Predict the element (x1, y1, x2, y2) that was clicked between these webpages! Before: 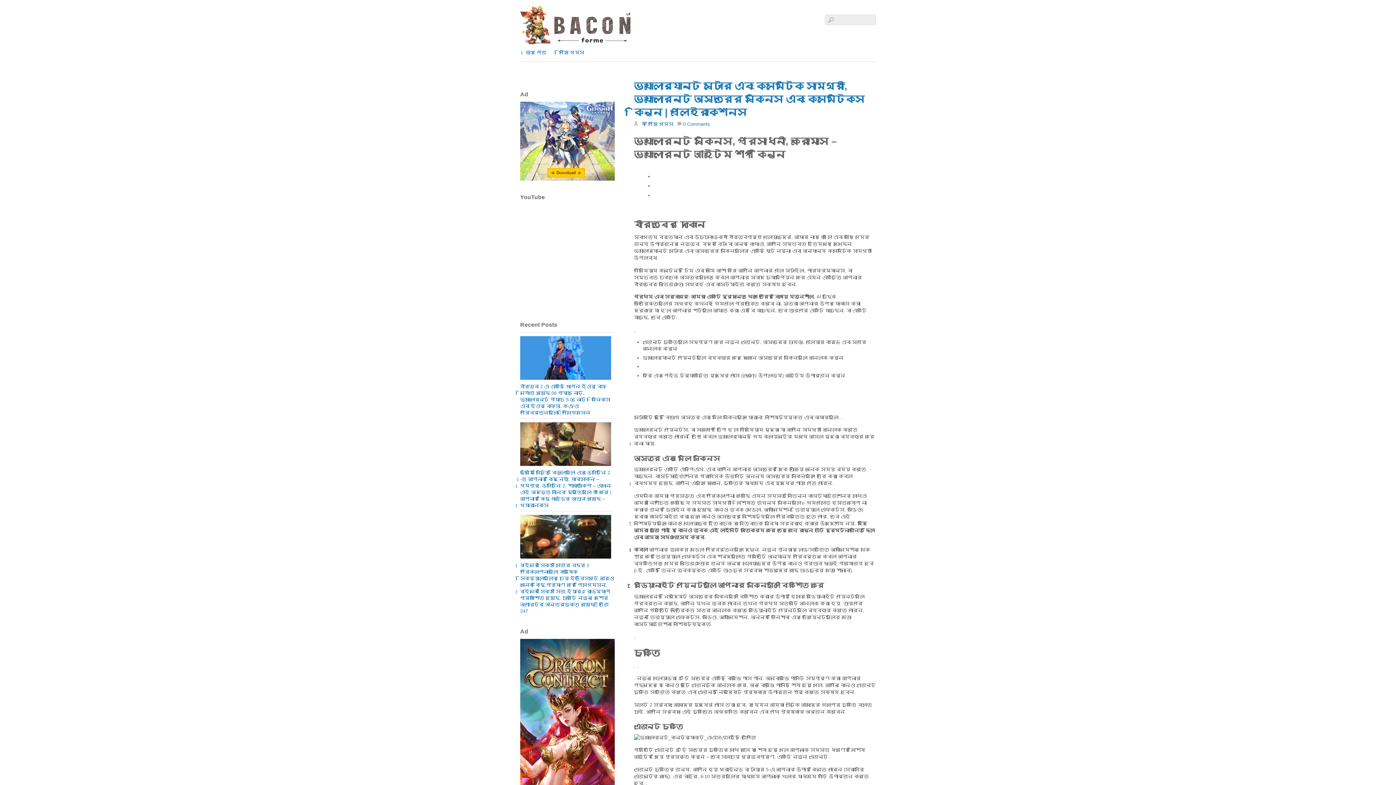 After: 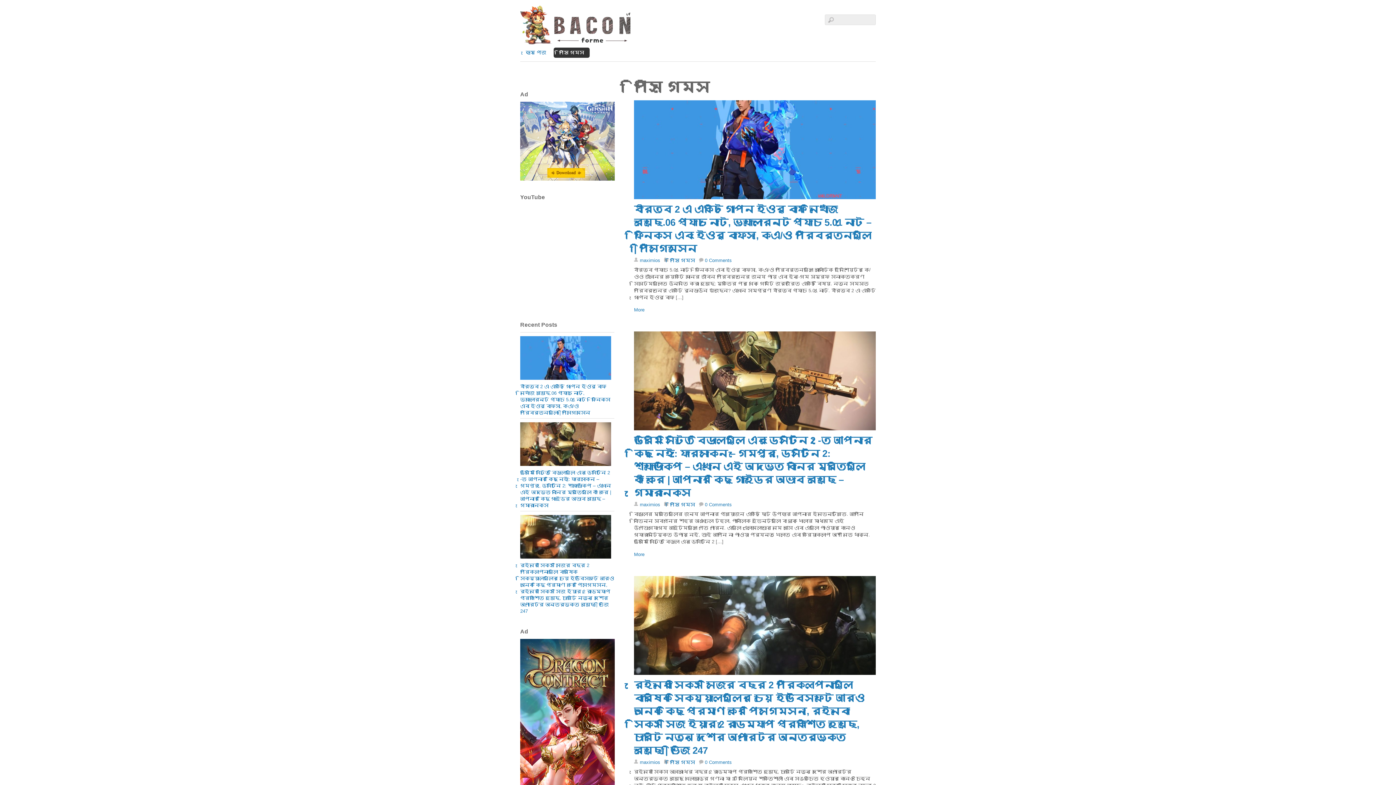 Action: bbox: (553, 47, 589, 57) label: পিসি গেমস